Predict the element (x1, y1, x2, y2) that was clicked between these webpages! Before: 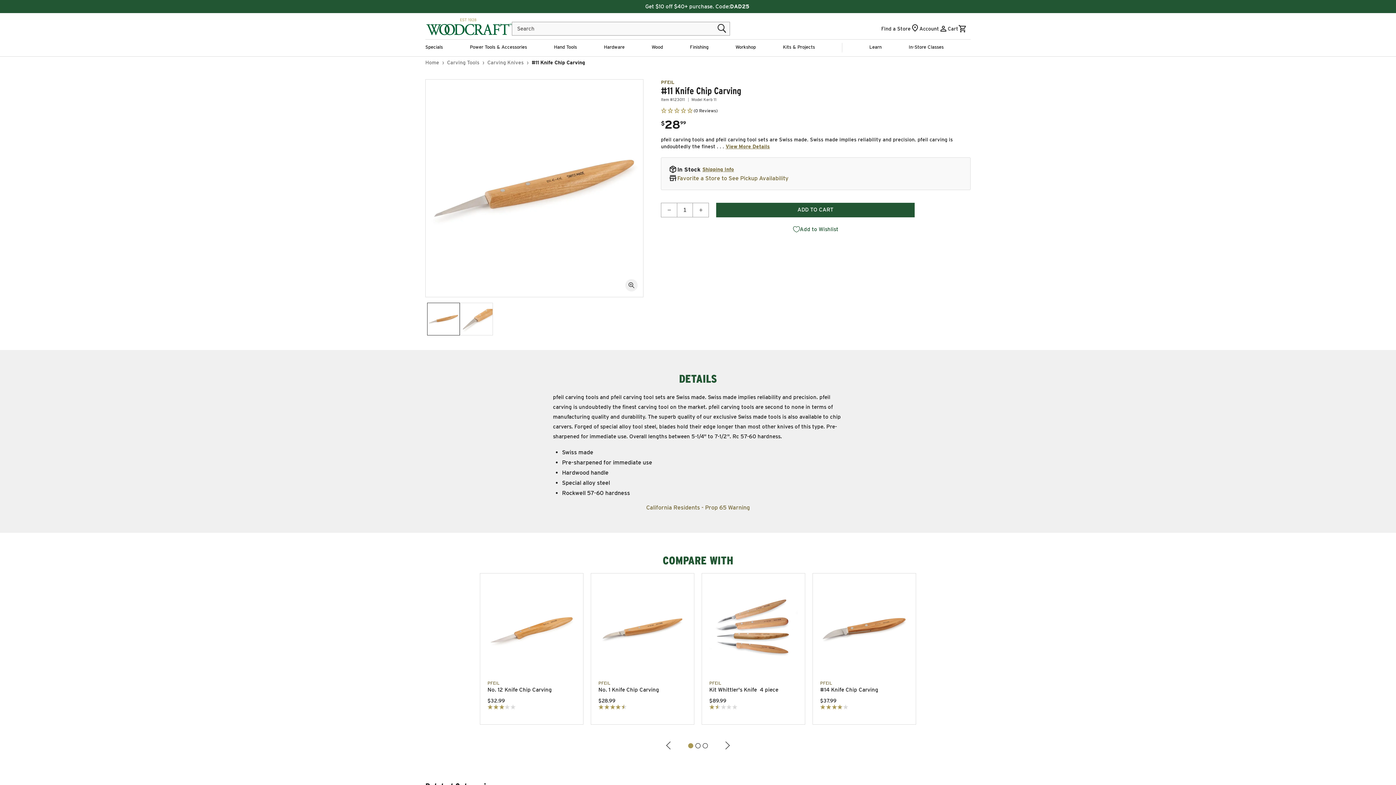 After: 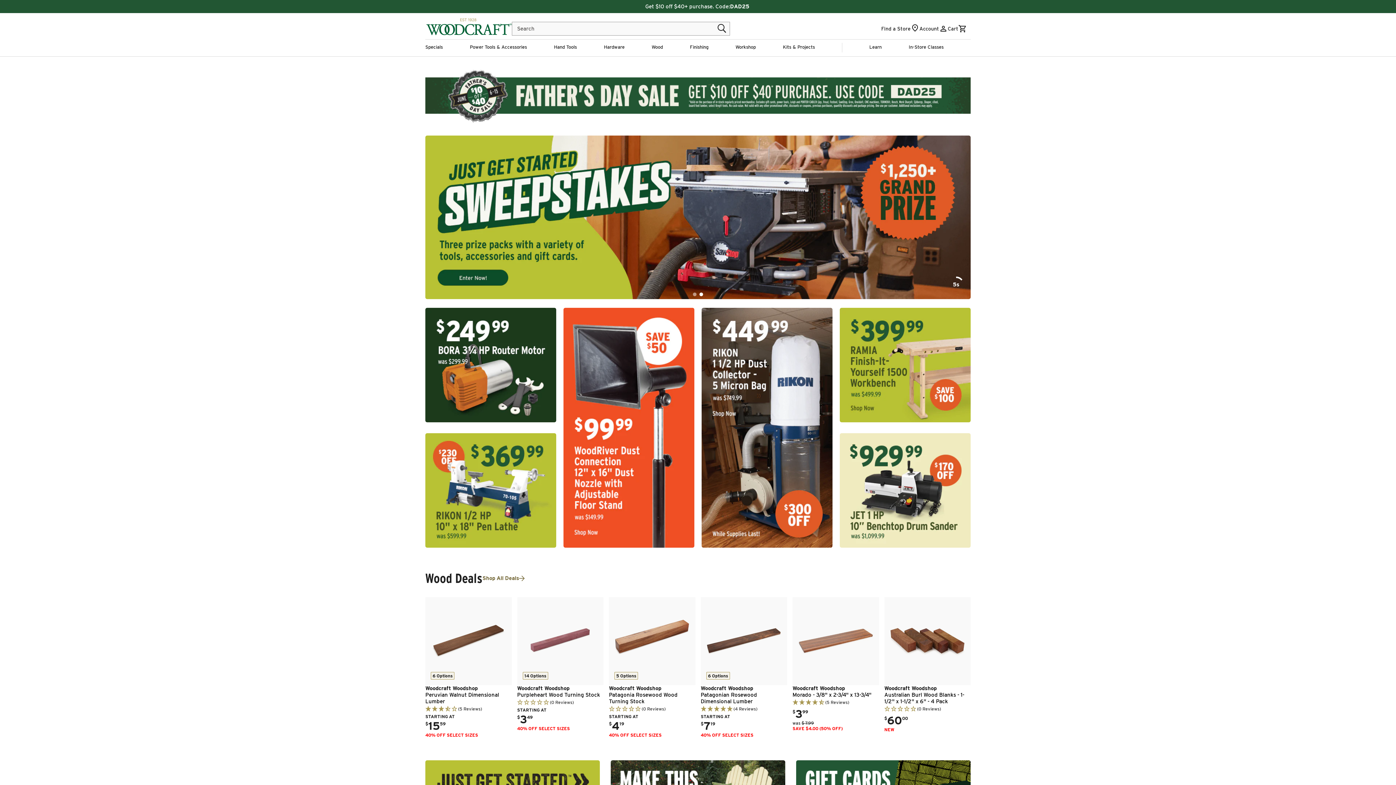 Action: label: Home bbox: (425, 59, 439, 65)